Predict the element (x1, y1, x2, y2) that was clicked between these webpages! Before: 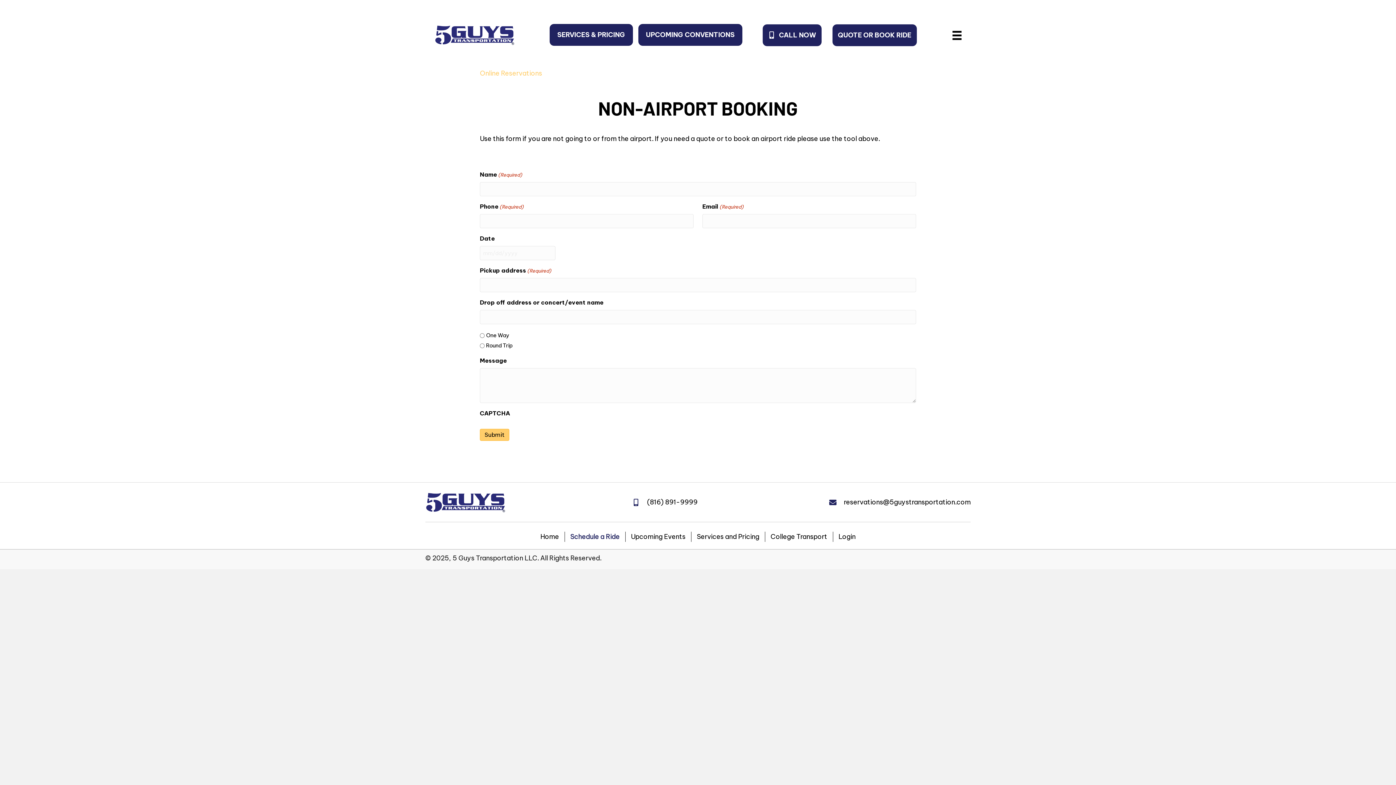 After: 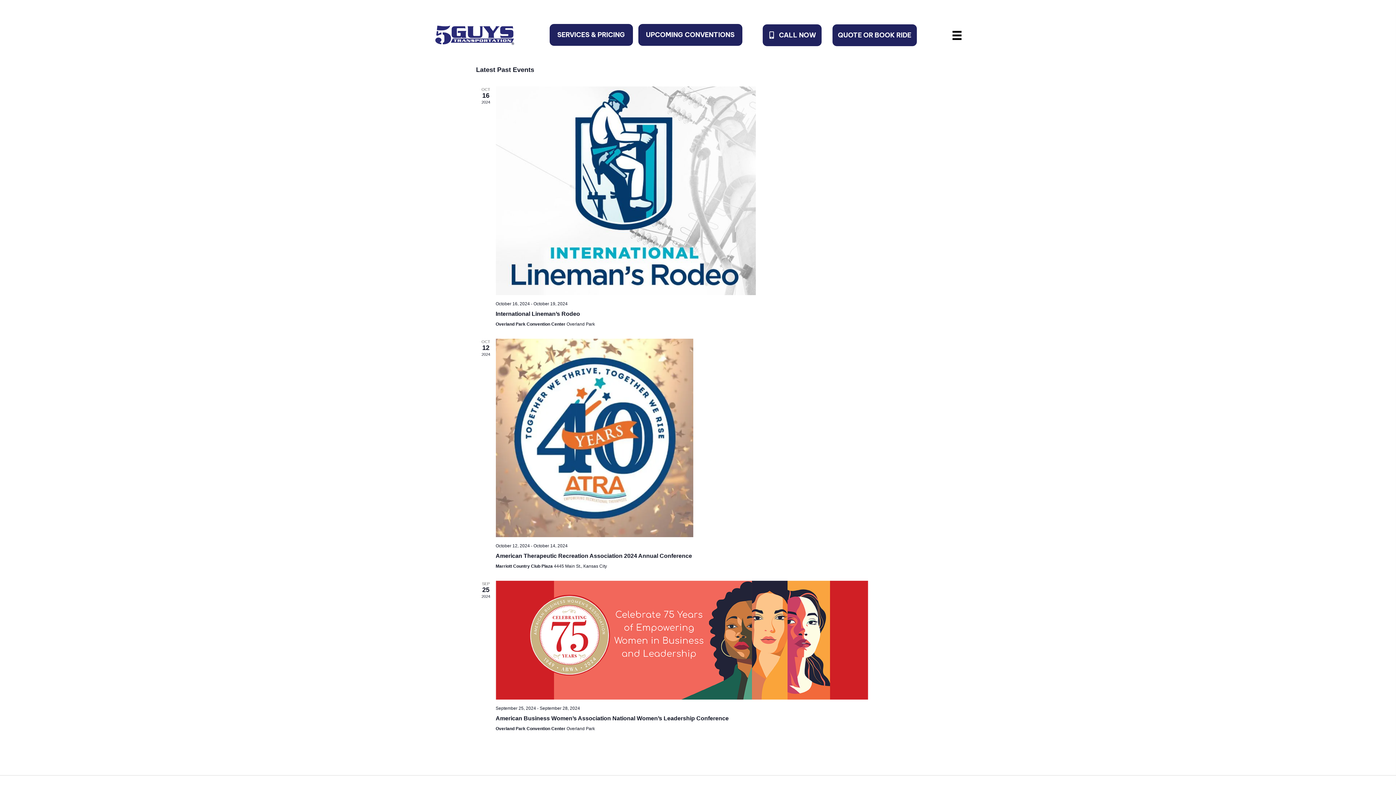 Action: label: Upcoming Events bbox: (625, 532, 691, 542)